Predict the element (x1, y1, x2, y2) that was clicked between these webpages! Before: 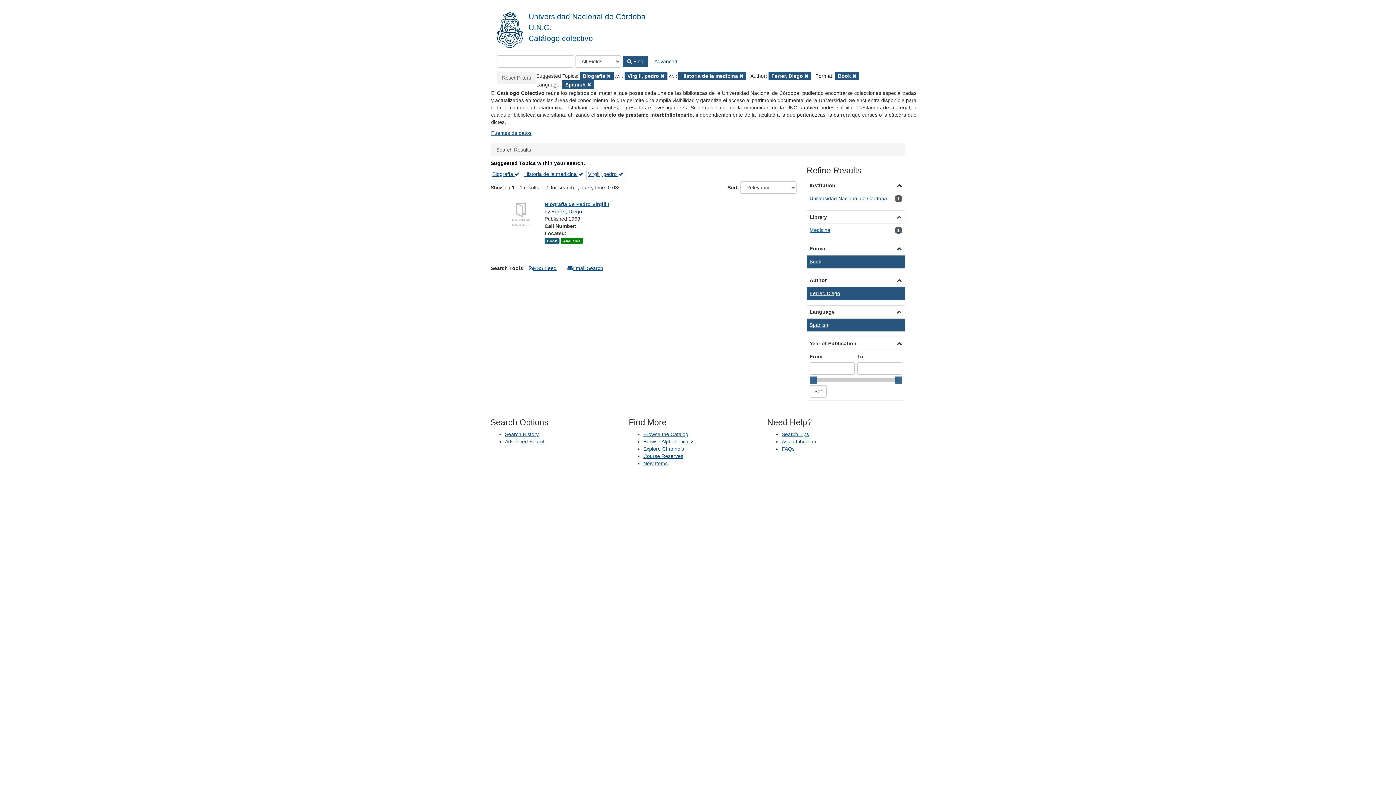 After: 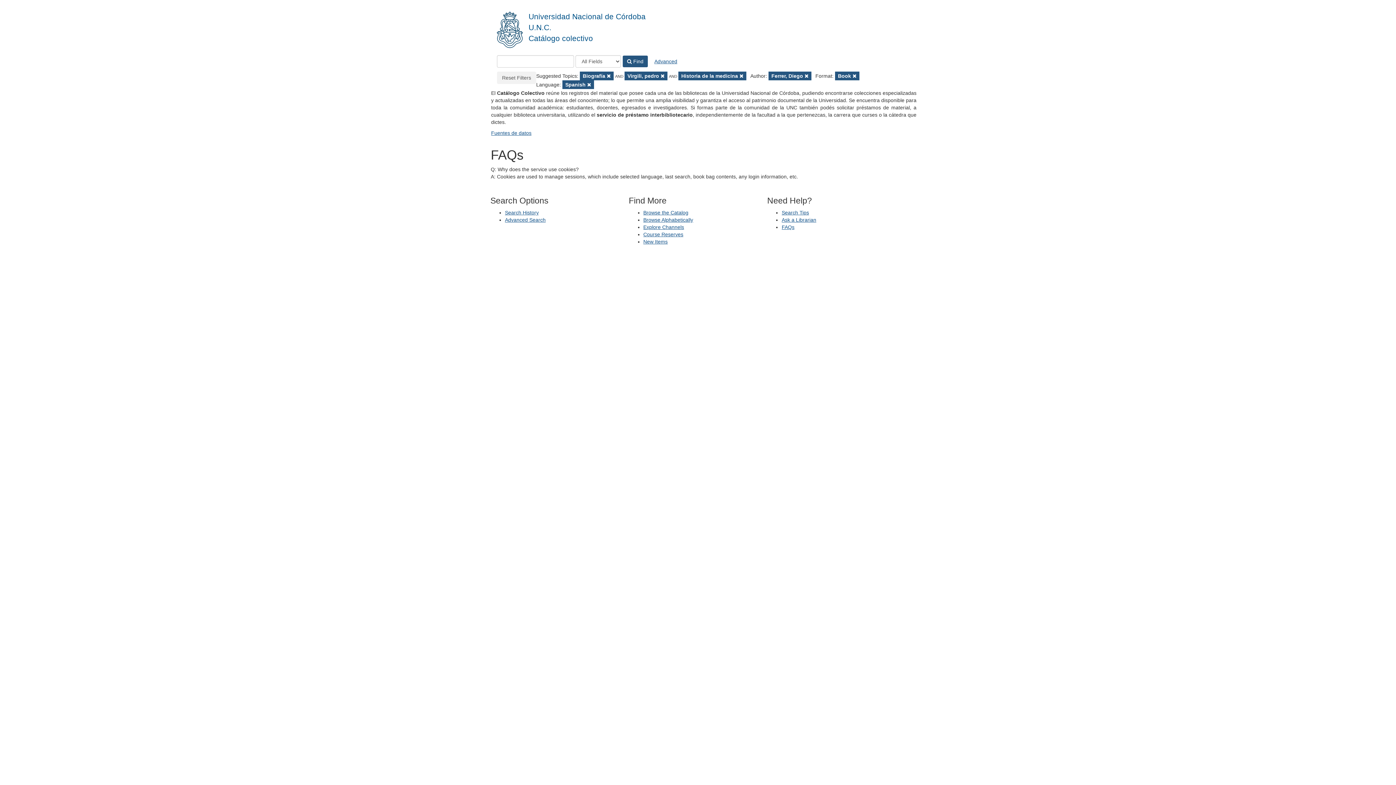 Action: label: FAQs bbox: (781, 446, 794, 451)